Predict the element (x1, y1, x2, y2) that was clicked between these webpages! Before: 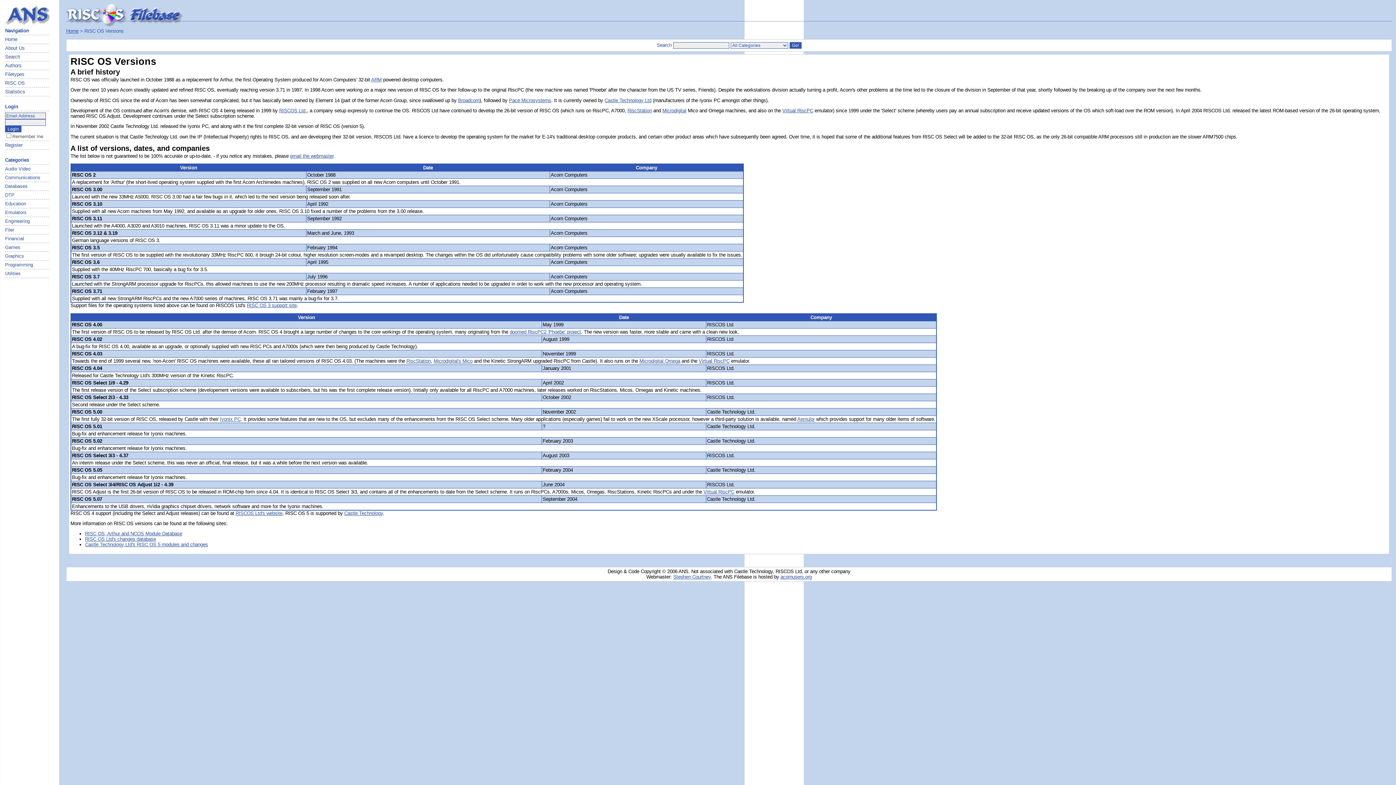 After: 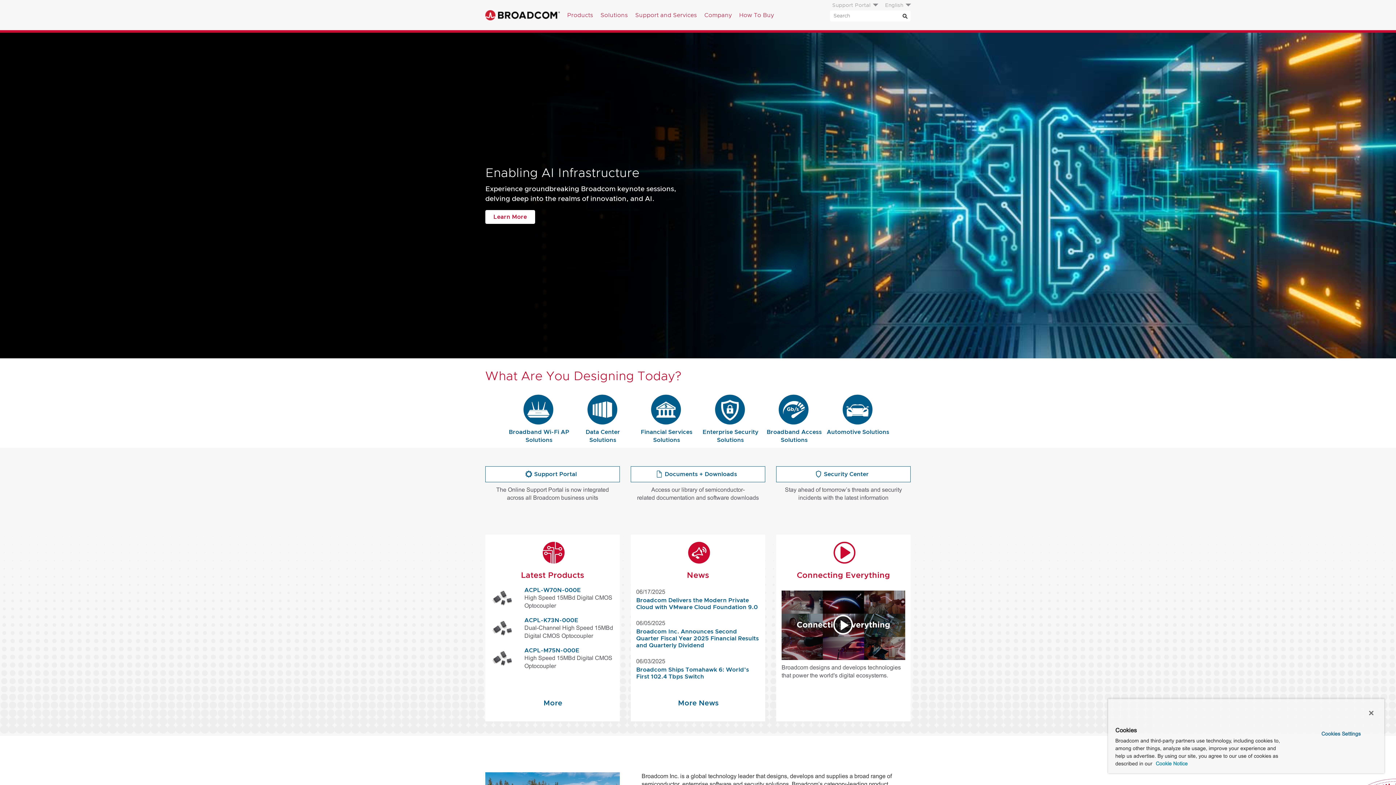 Action: label: Broadcom bbox: (458, 97, 479, 103)